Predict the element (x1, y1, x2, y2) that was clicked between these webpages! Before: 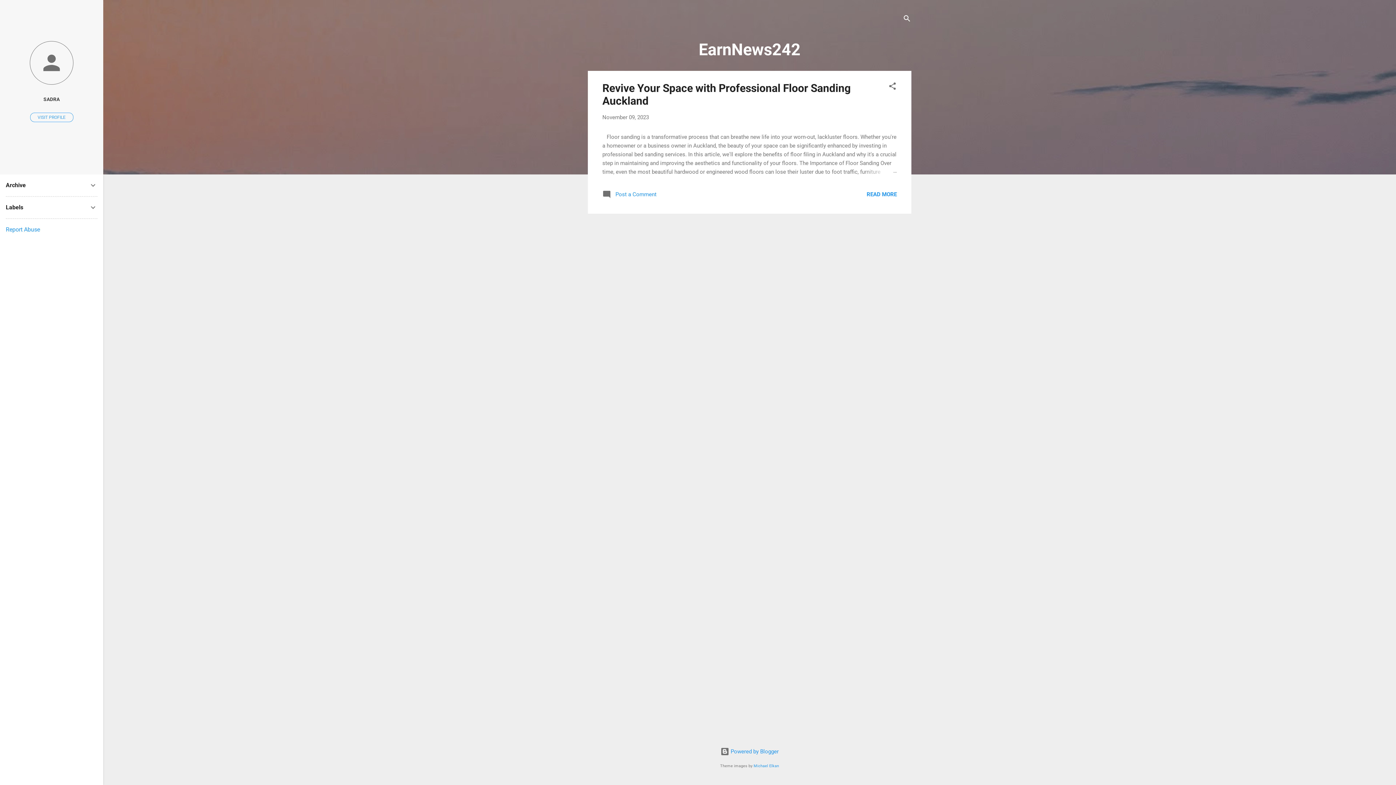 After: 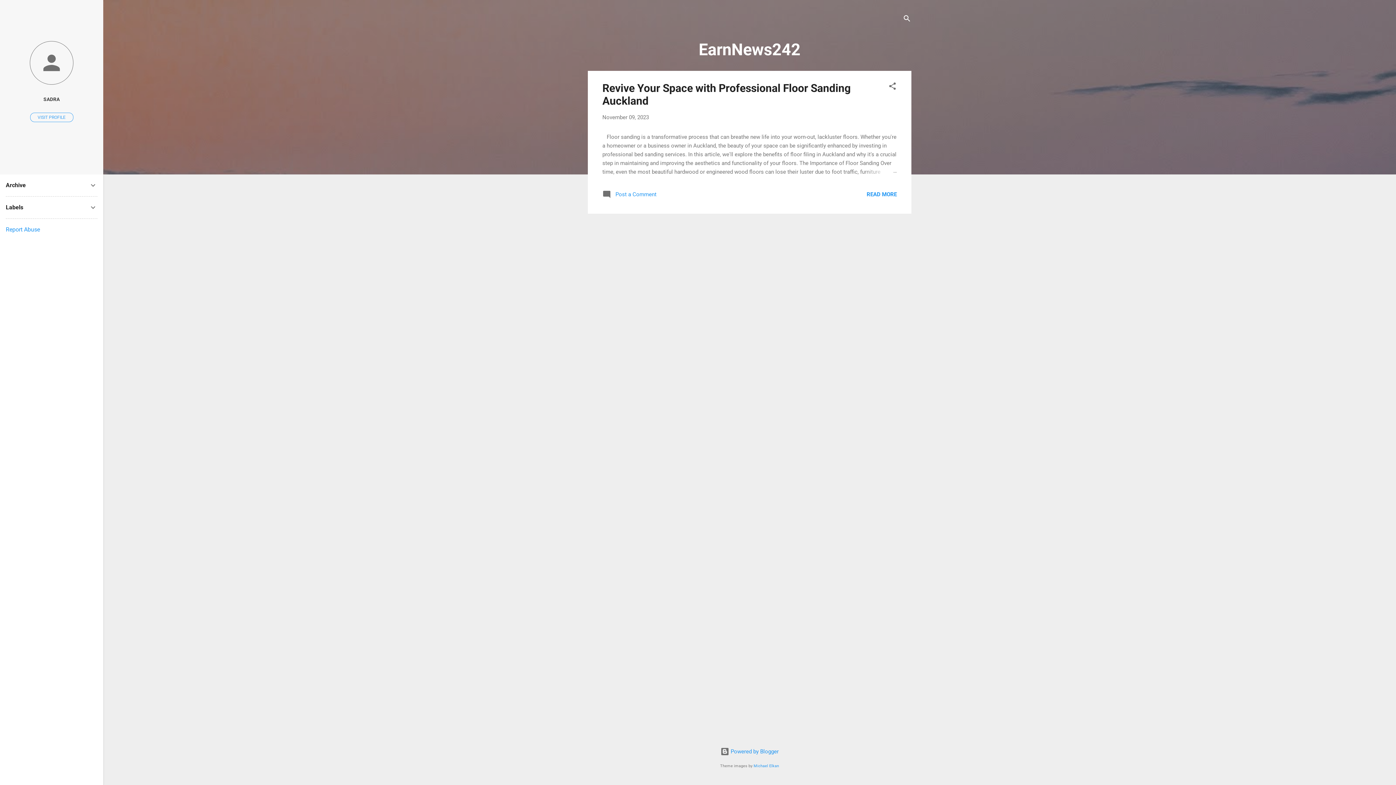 Action: bbox: (5, 226, 40, 233) label: Report Abuse